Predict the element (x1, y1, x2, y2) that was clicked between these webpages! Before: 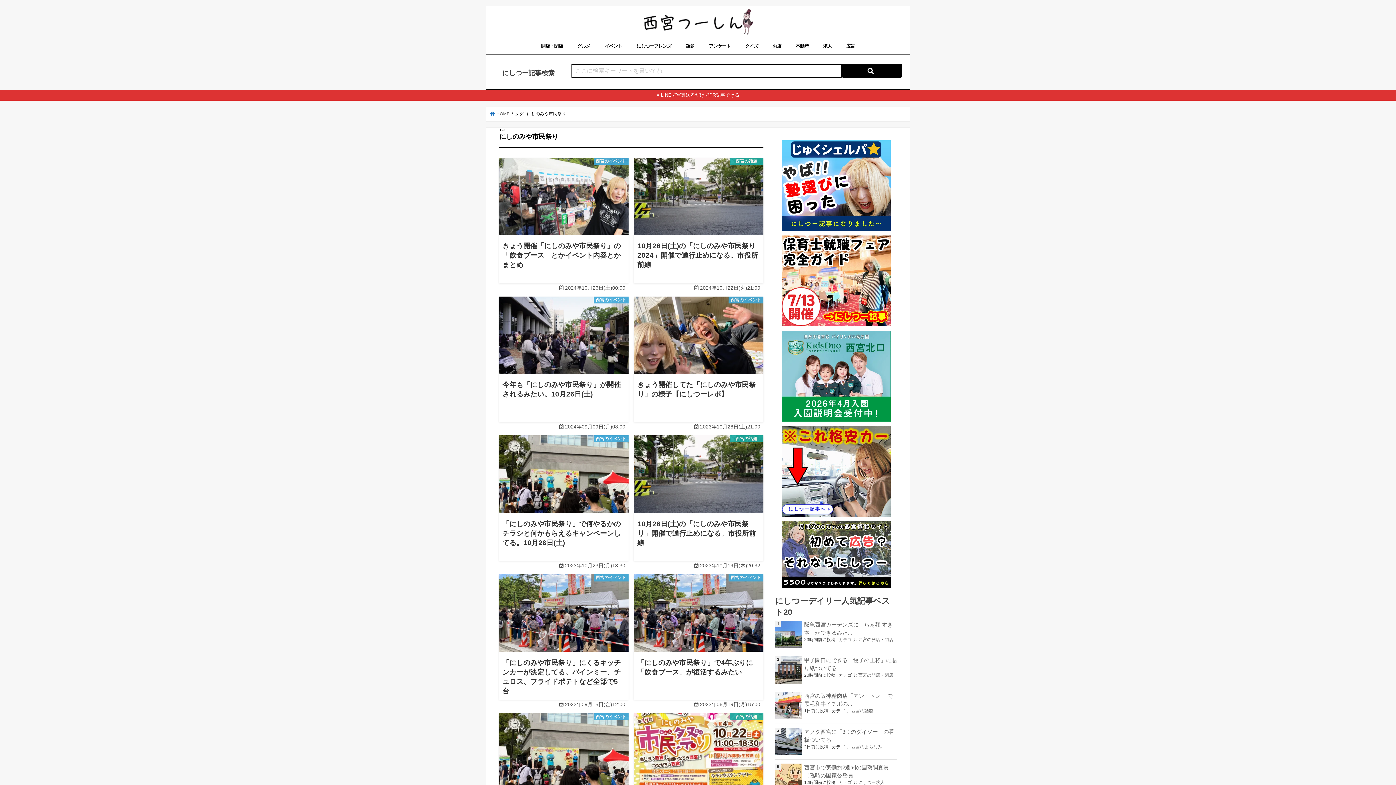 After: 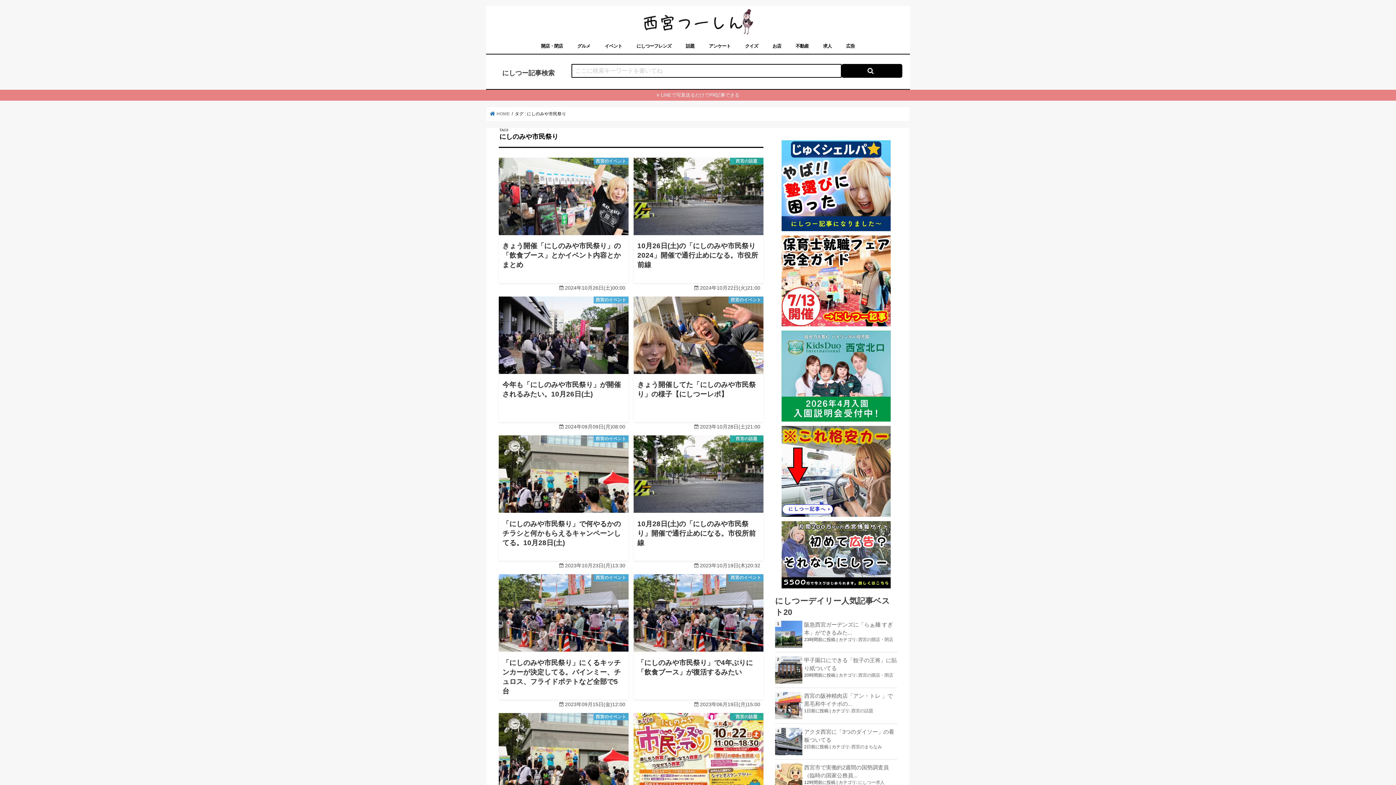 Action: label: LINEで写真送るだけでPR記事できる bbox: (0, 89, 1396, 100)